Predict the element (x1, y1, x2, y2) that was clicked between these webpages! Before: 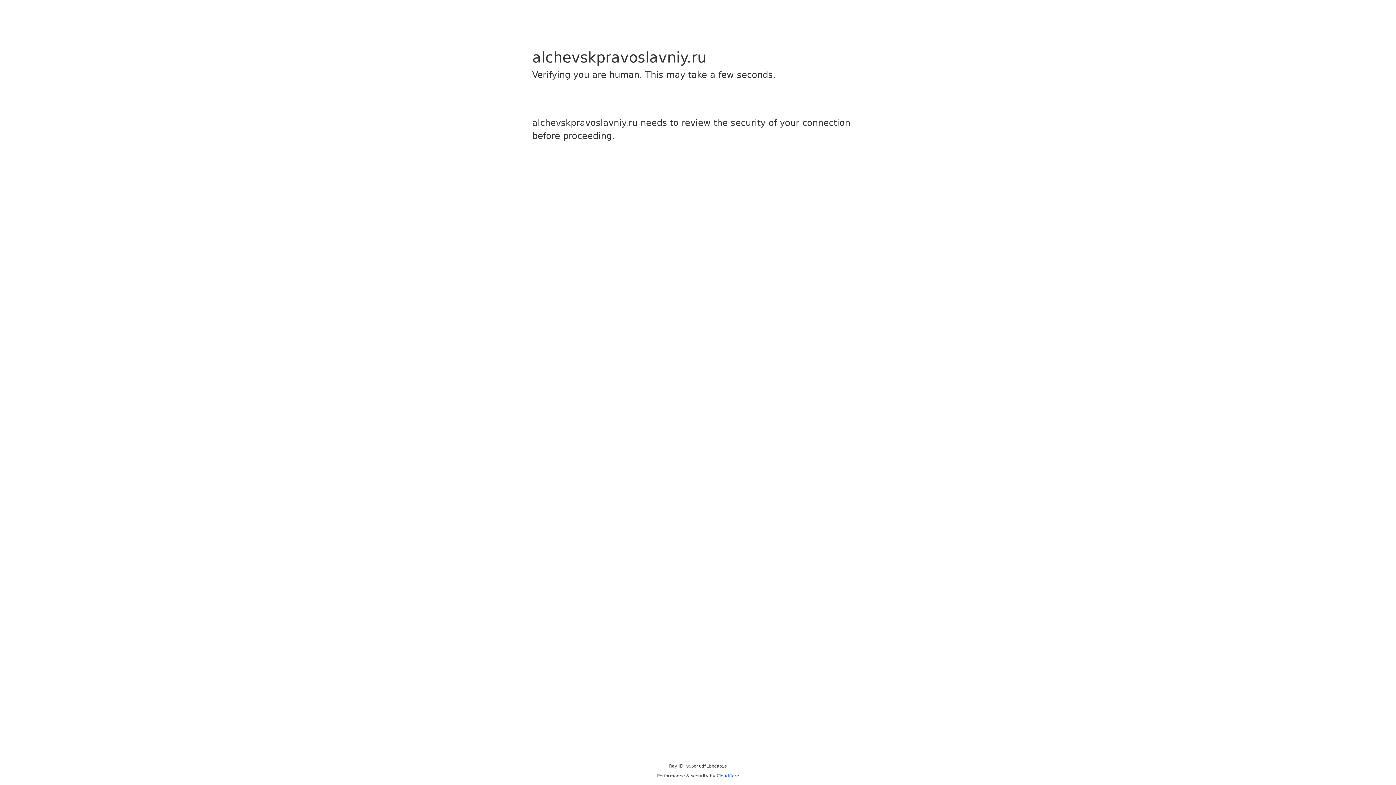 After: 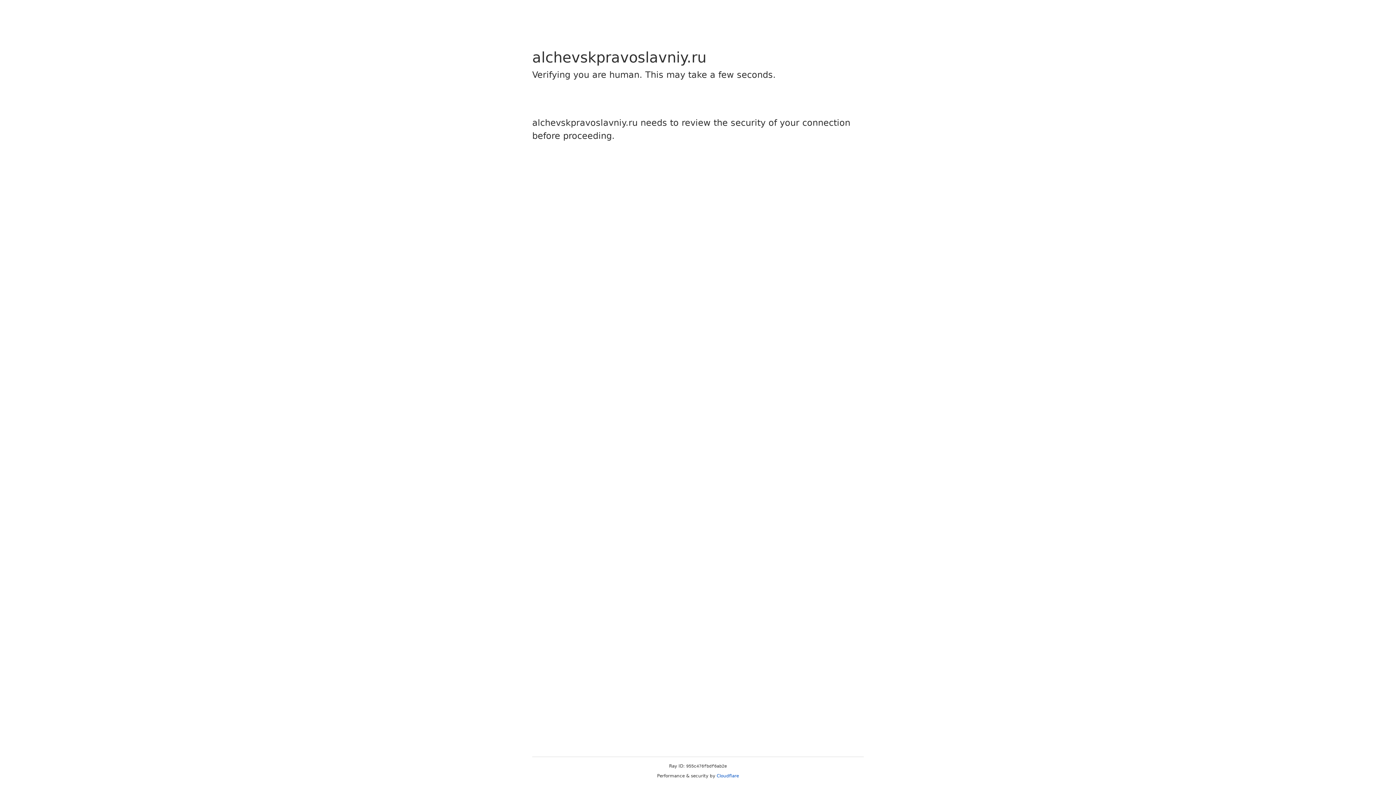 Action: label: Cloudflare bbox: (716, 773, 739, 778)